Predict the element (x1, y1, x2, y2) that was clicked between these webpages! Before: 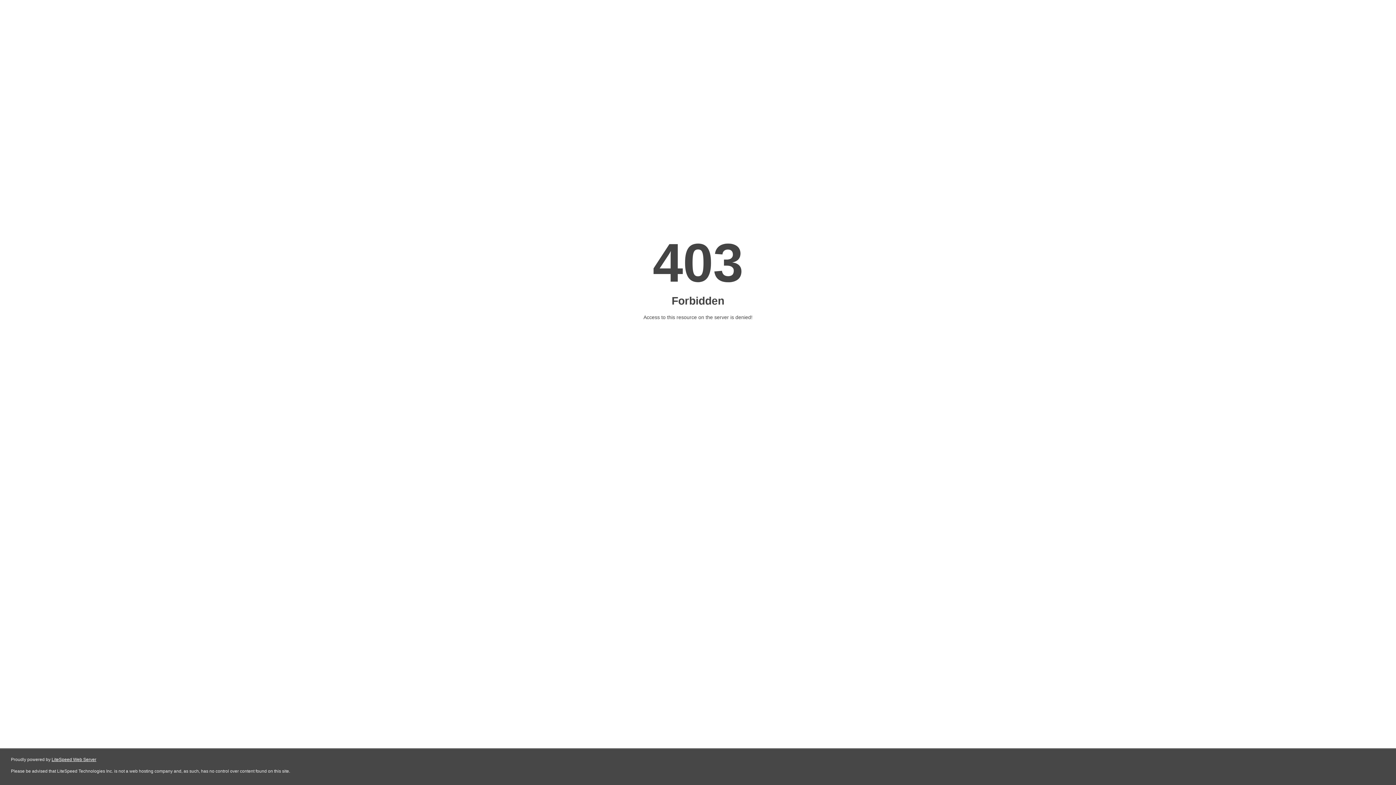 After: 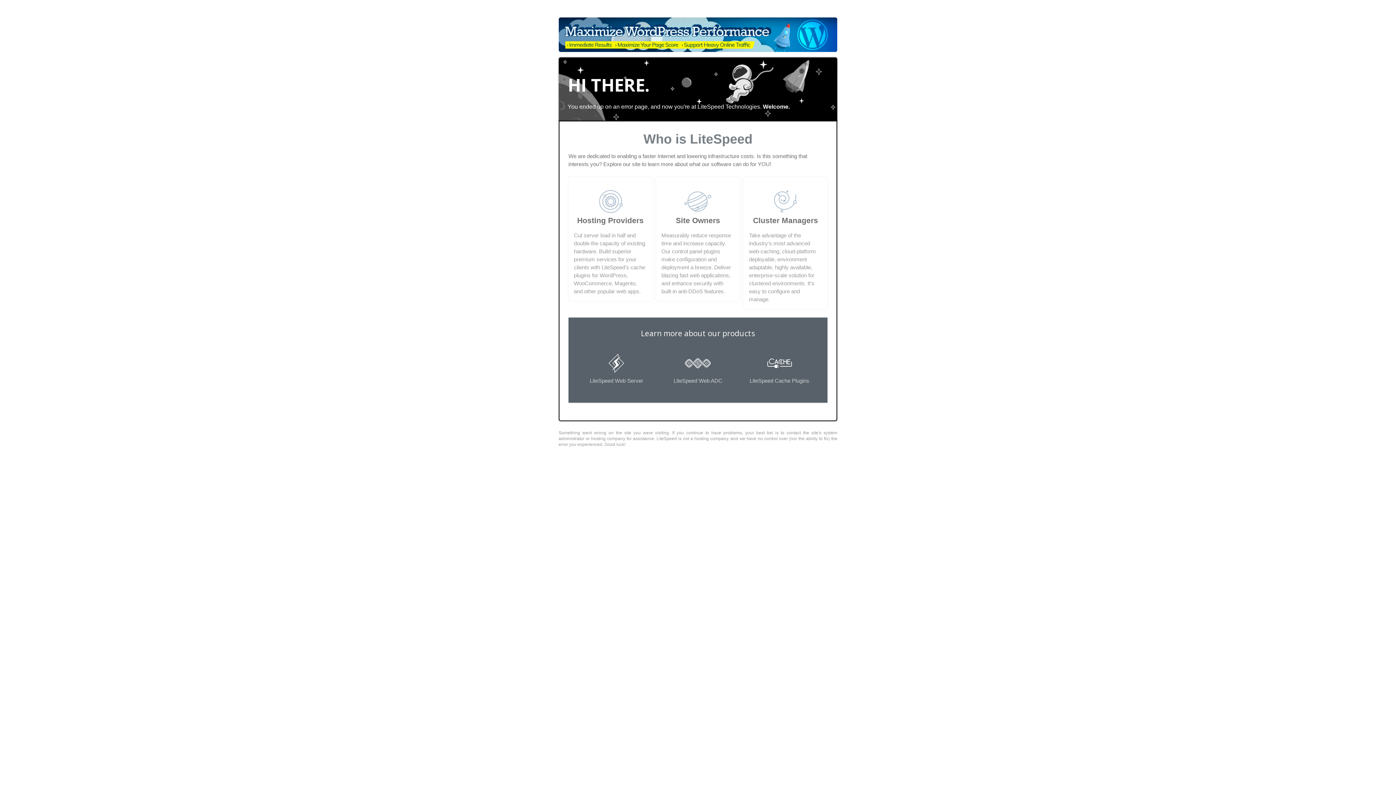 Action: bbox: (51, 757, 96, 762) label: LiteSpeed Web Server